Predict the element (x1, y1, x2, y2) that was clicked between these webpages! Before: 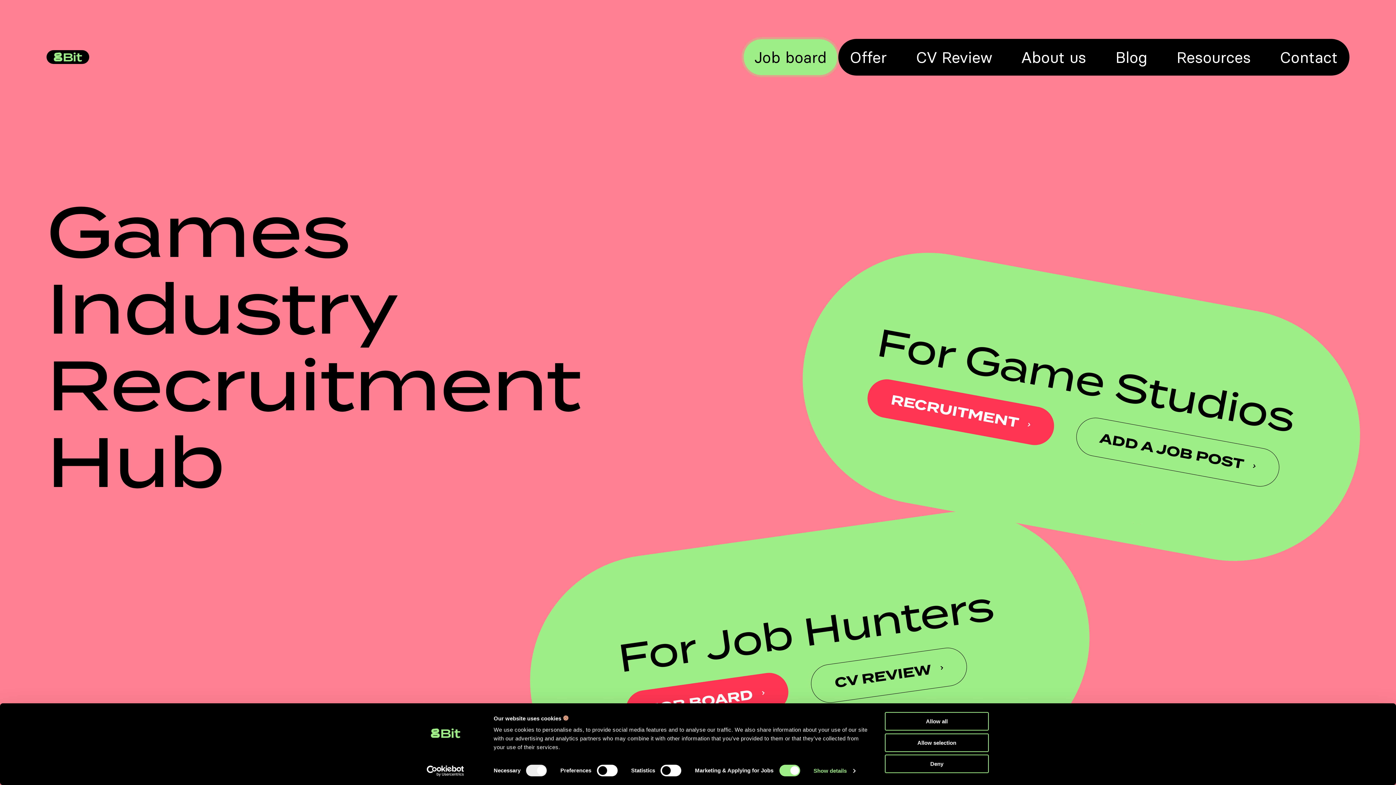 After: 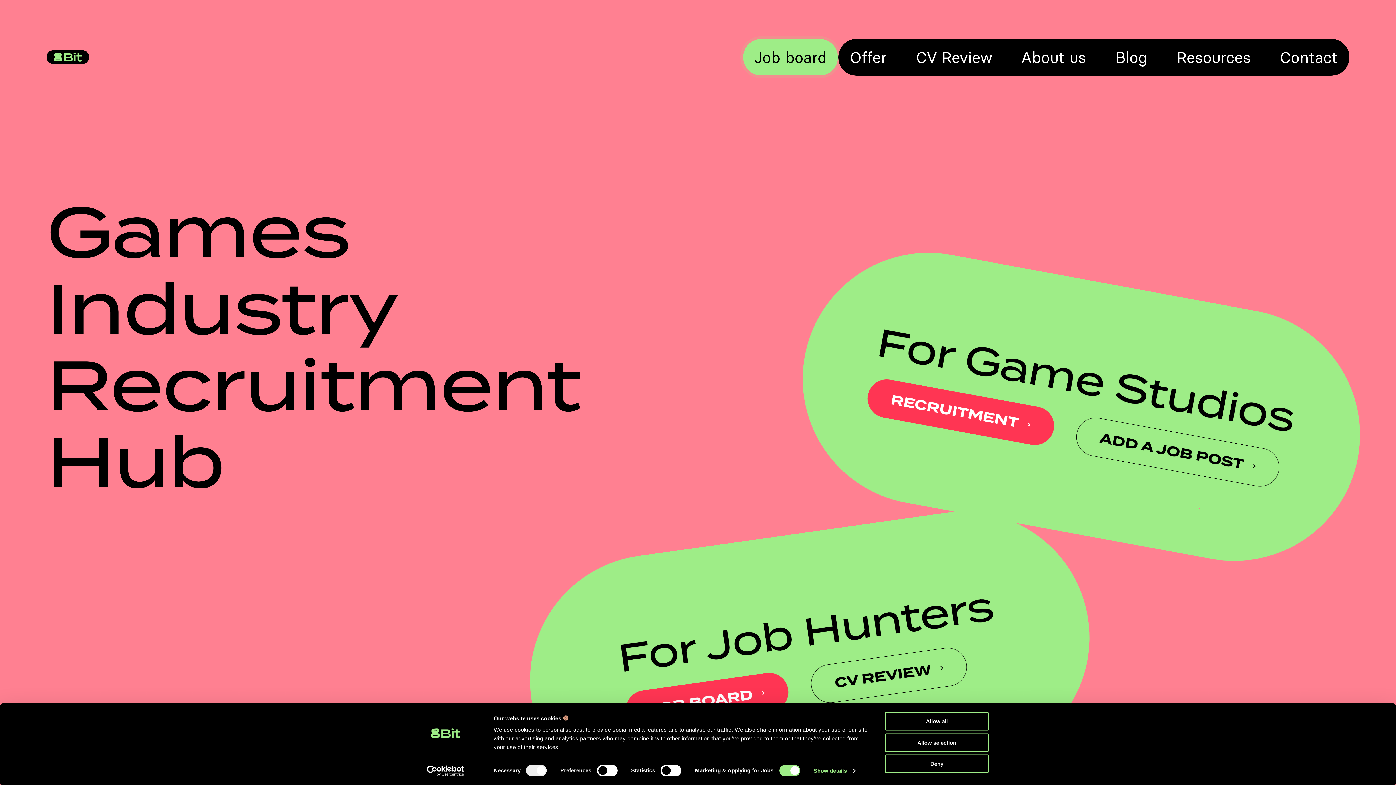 Action: bbox: (46, 50, 89, 64) label: 8Bit Recruitment